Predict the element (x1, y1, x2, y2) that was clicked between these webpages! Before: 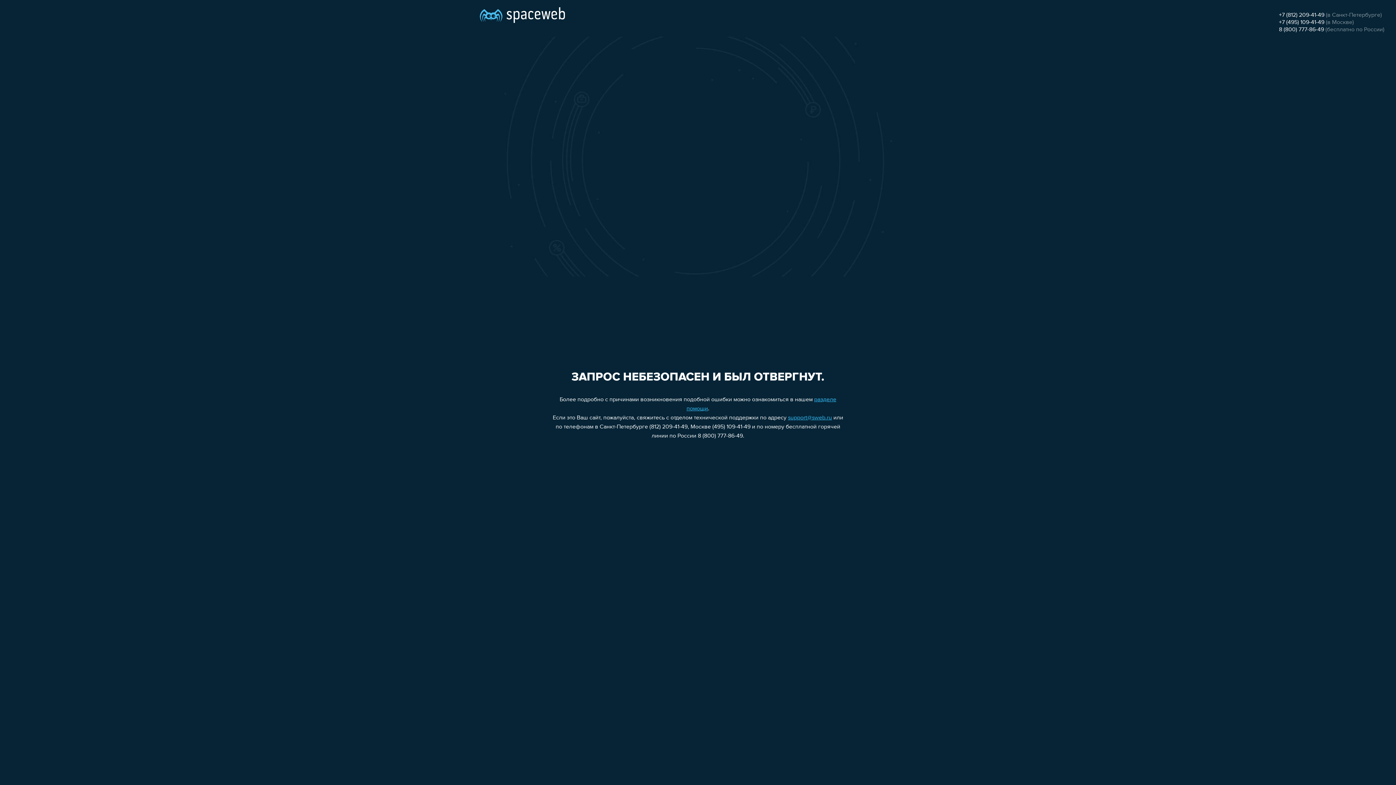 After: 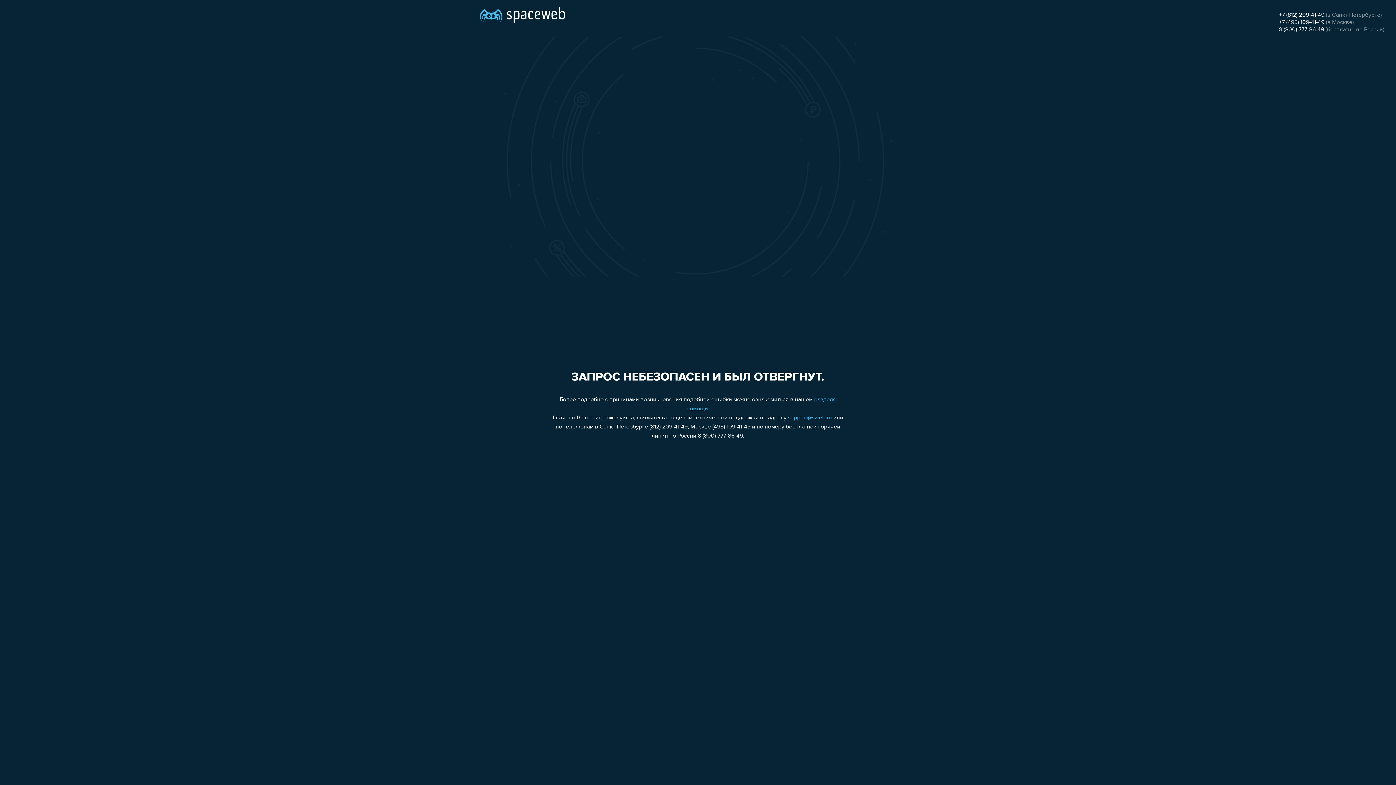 Action: label: 8 (800) 777-86-49 bbox: (1279, 26, 1324, 32)